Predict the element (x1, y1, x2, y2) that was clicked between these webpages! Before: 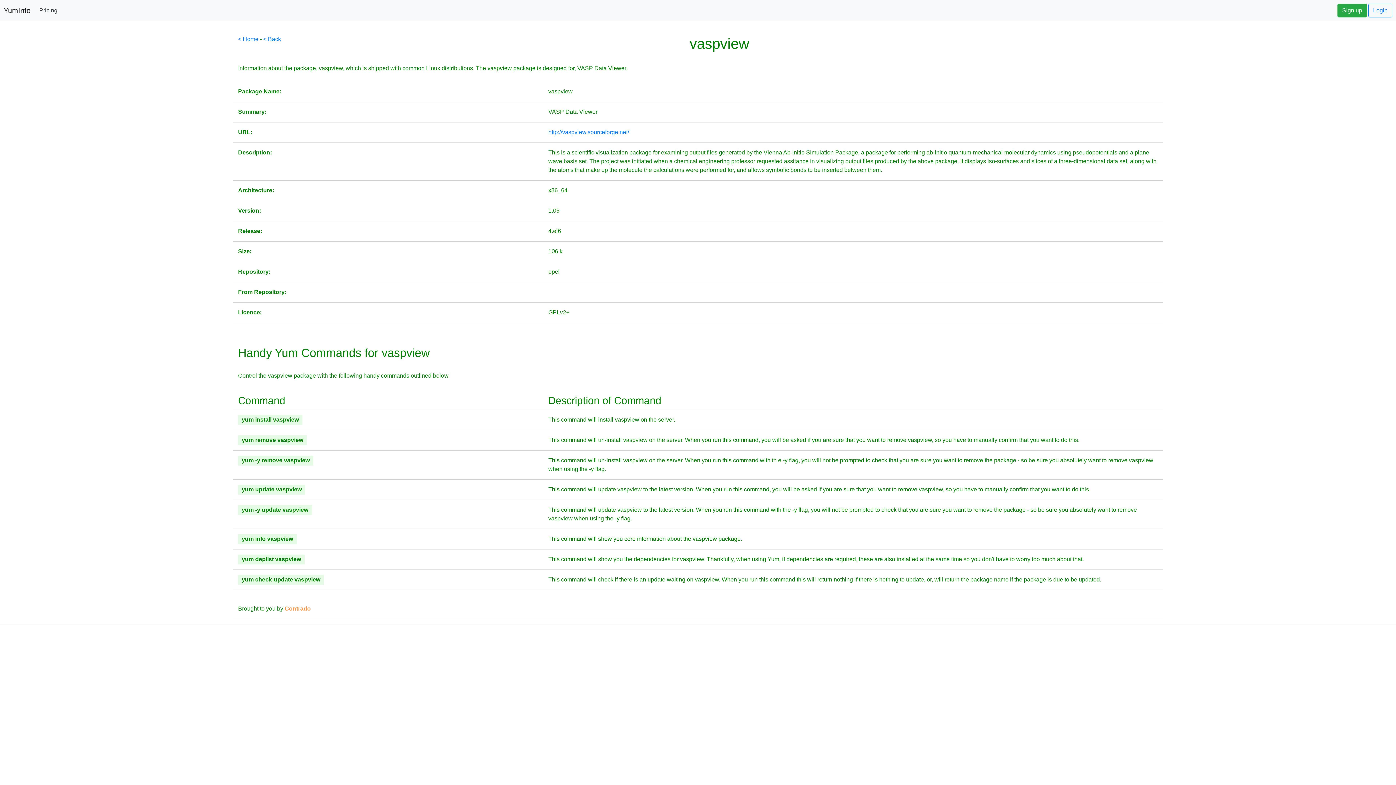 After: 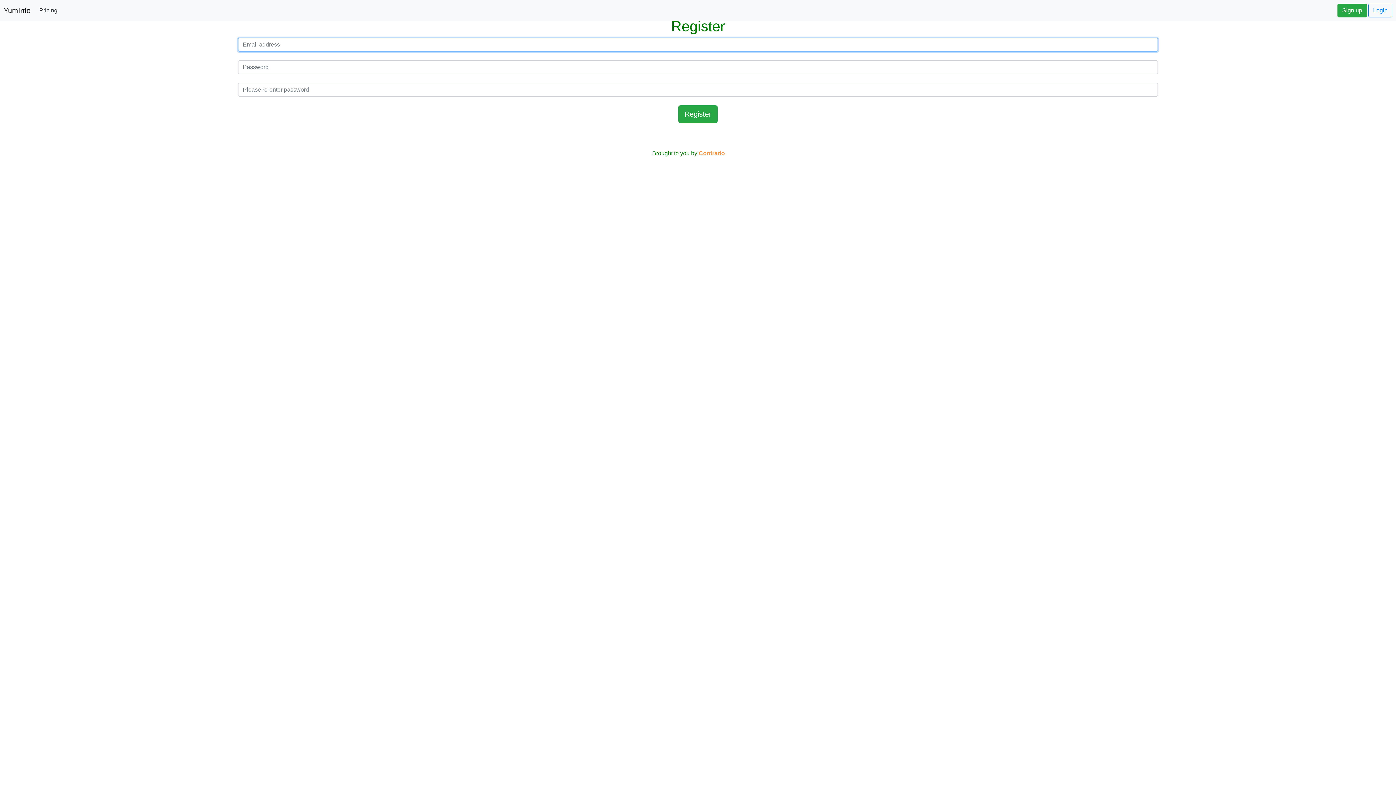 Action: bbox: (1337, 3, 1367, 17) label: Sign up